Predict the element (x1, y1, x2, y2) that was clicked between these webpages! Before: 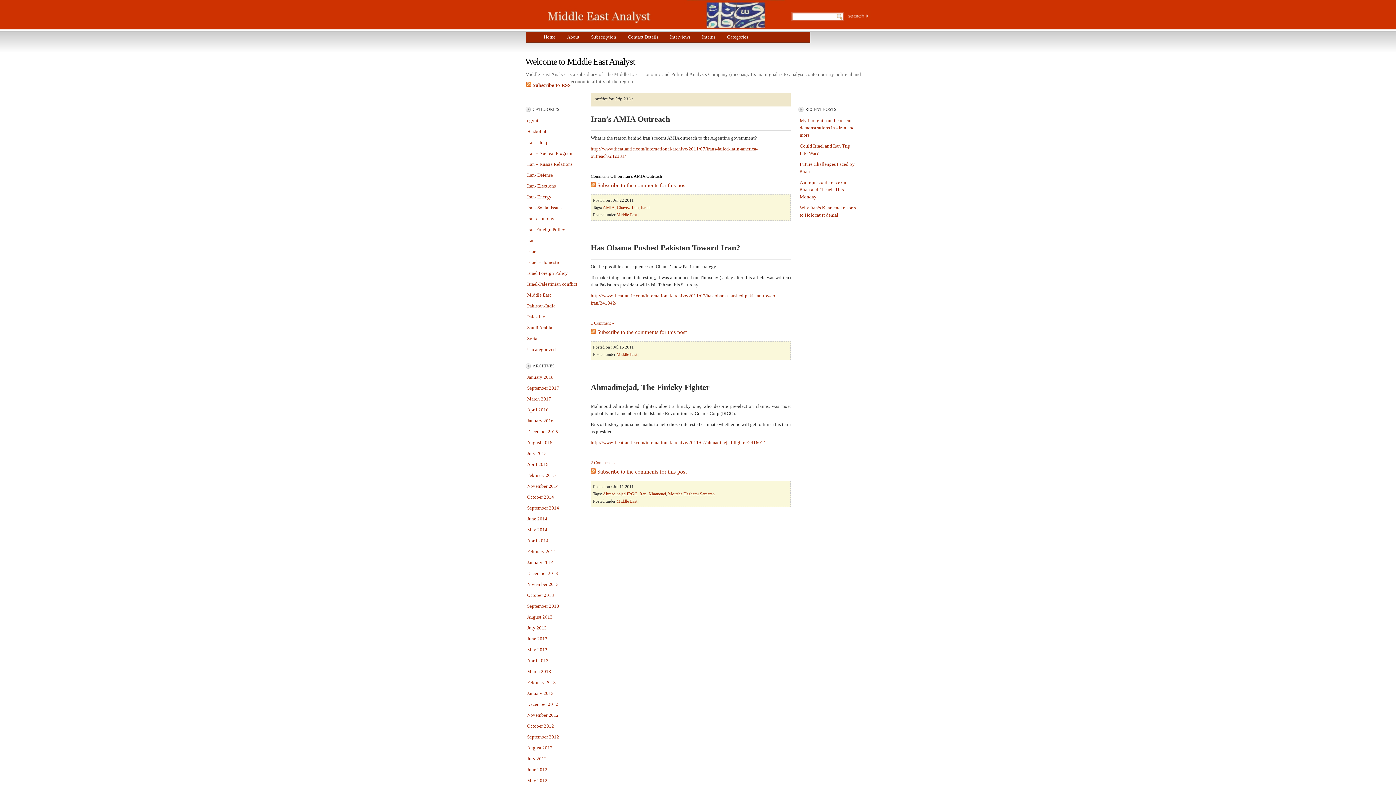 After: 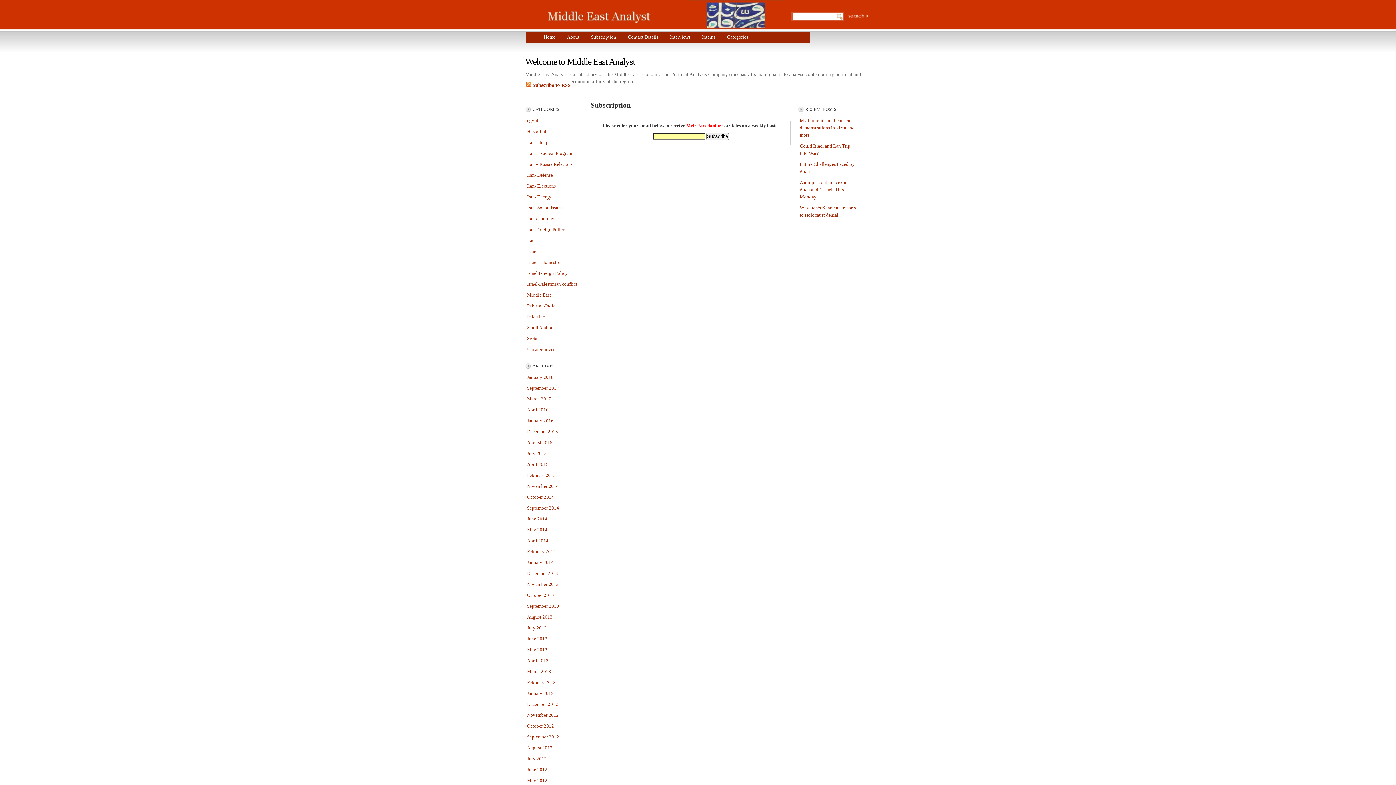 Action: bbox: (591, 34, 616, 39) label: Subscription